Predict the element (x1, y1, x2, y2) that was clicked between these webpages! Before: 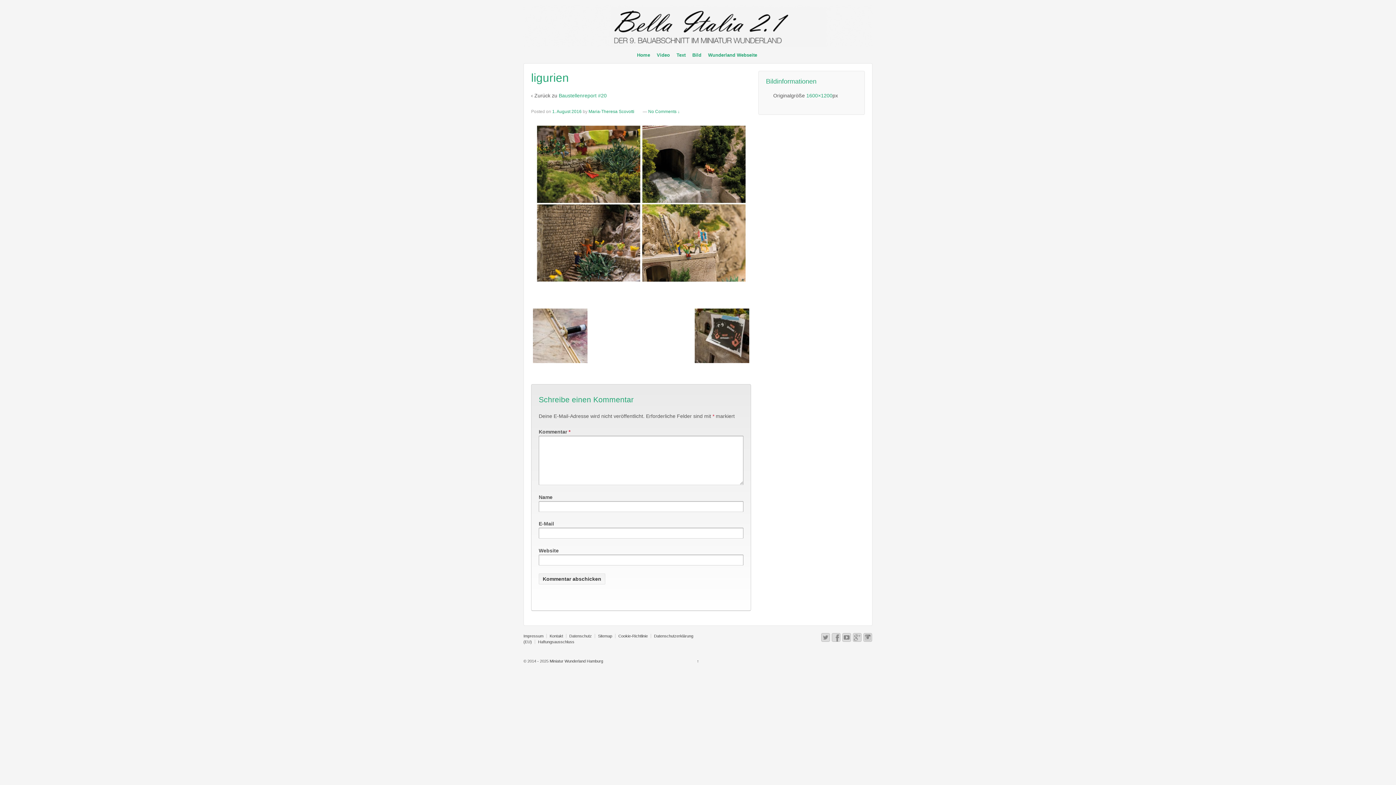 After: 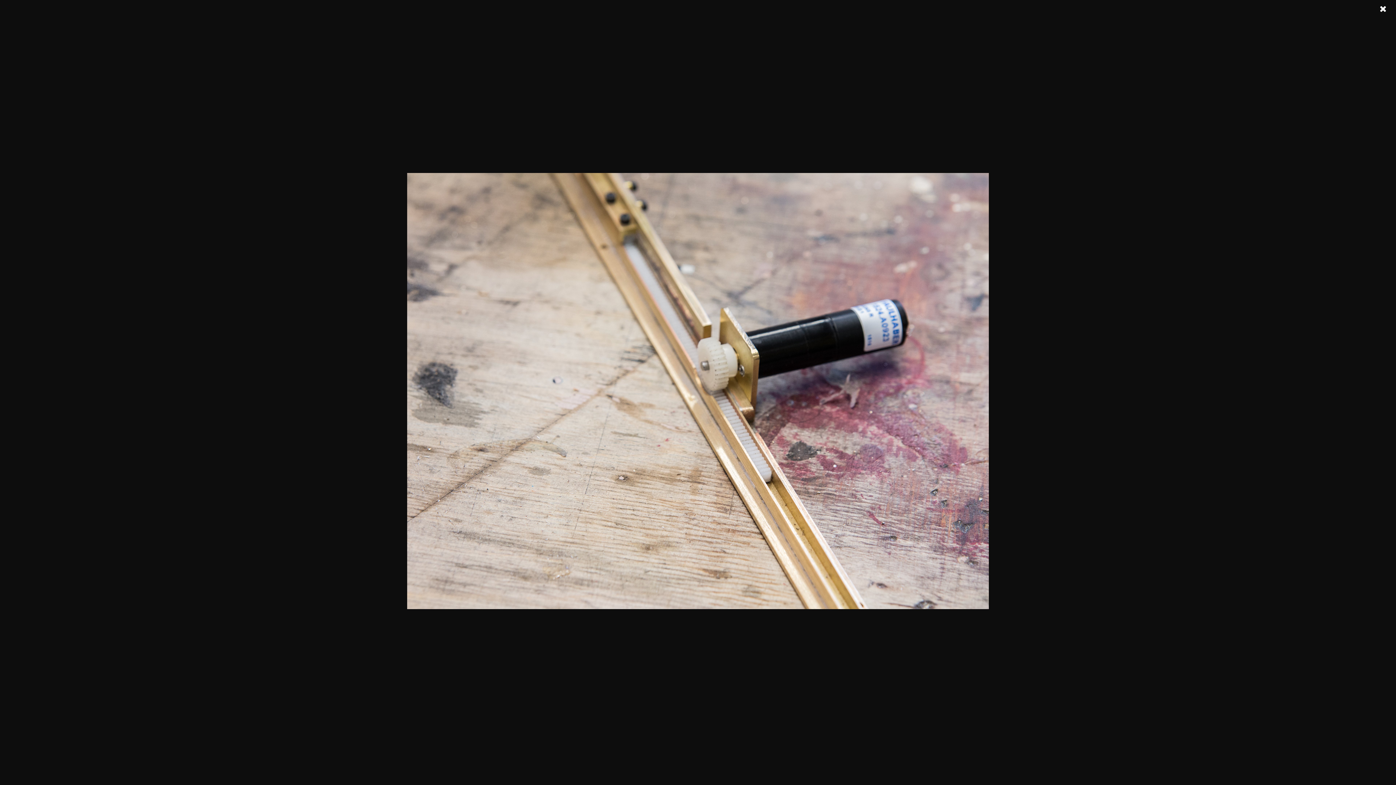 Action: bbox: (533, 293, 587, 377)